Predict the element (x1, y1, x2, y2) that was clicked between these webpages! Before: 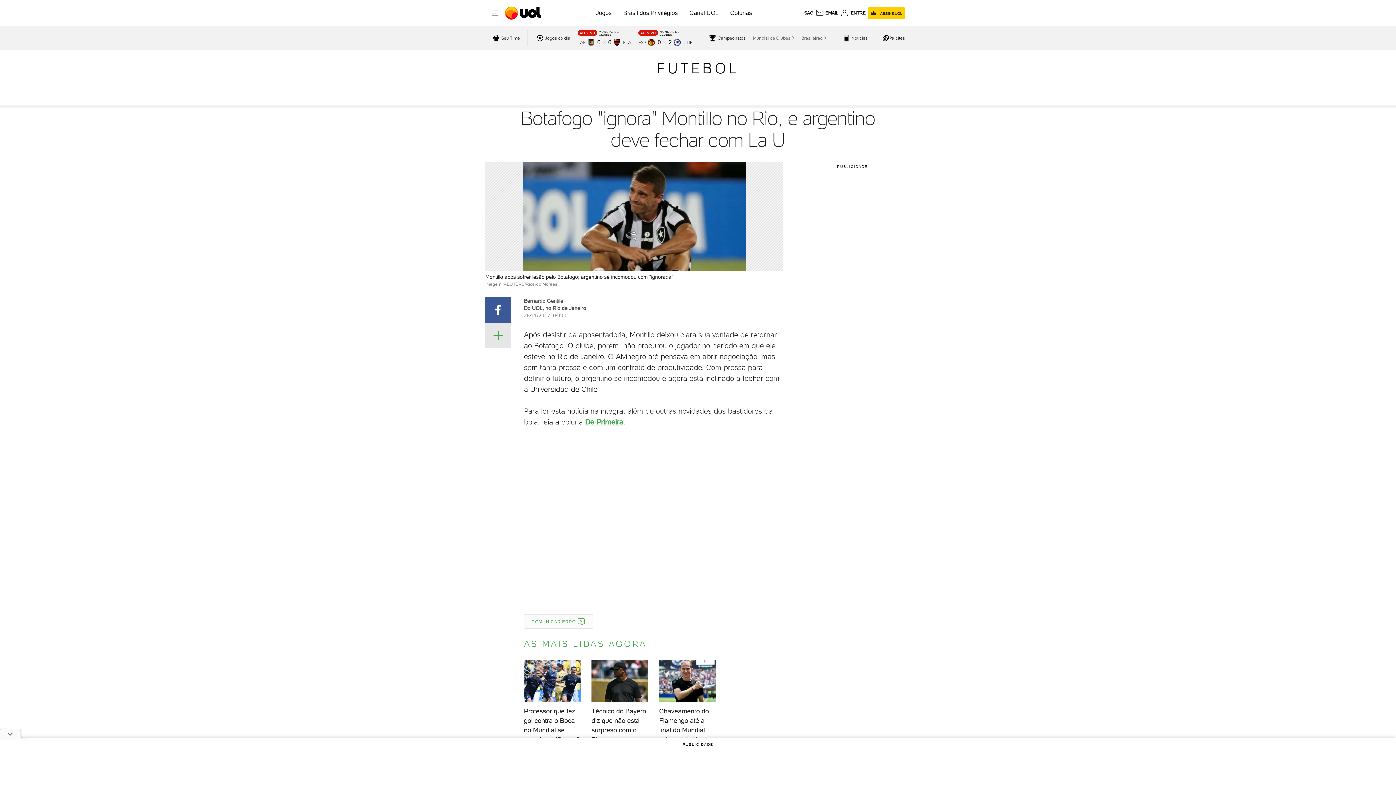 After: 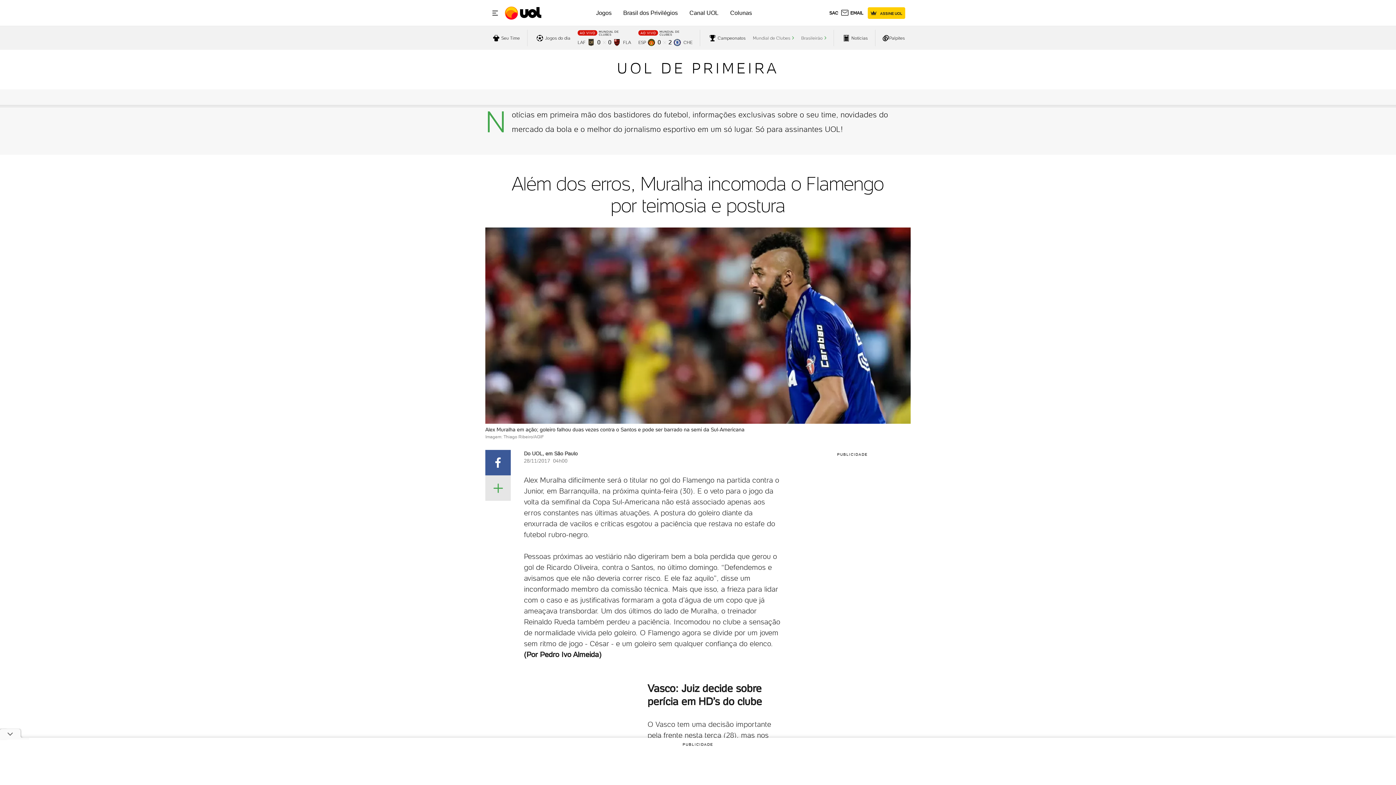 Action: label: De Primeira bbox: (585, 417, 623, 426)